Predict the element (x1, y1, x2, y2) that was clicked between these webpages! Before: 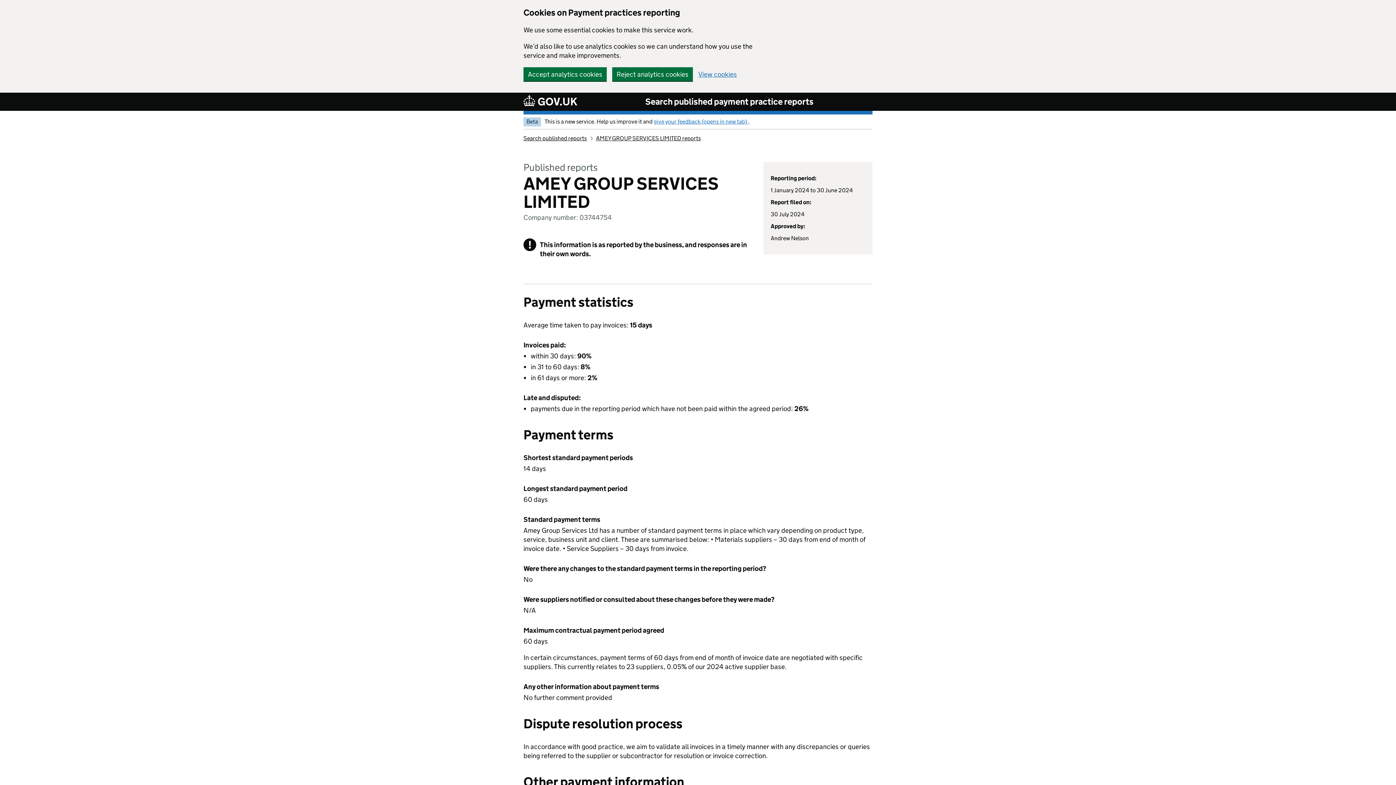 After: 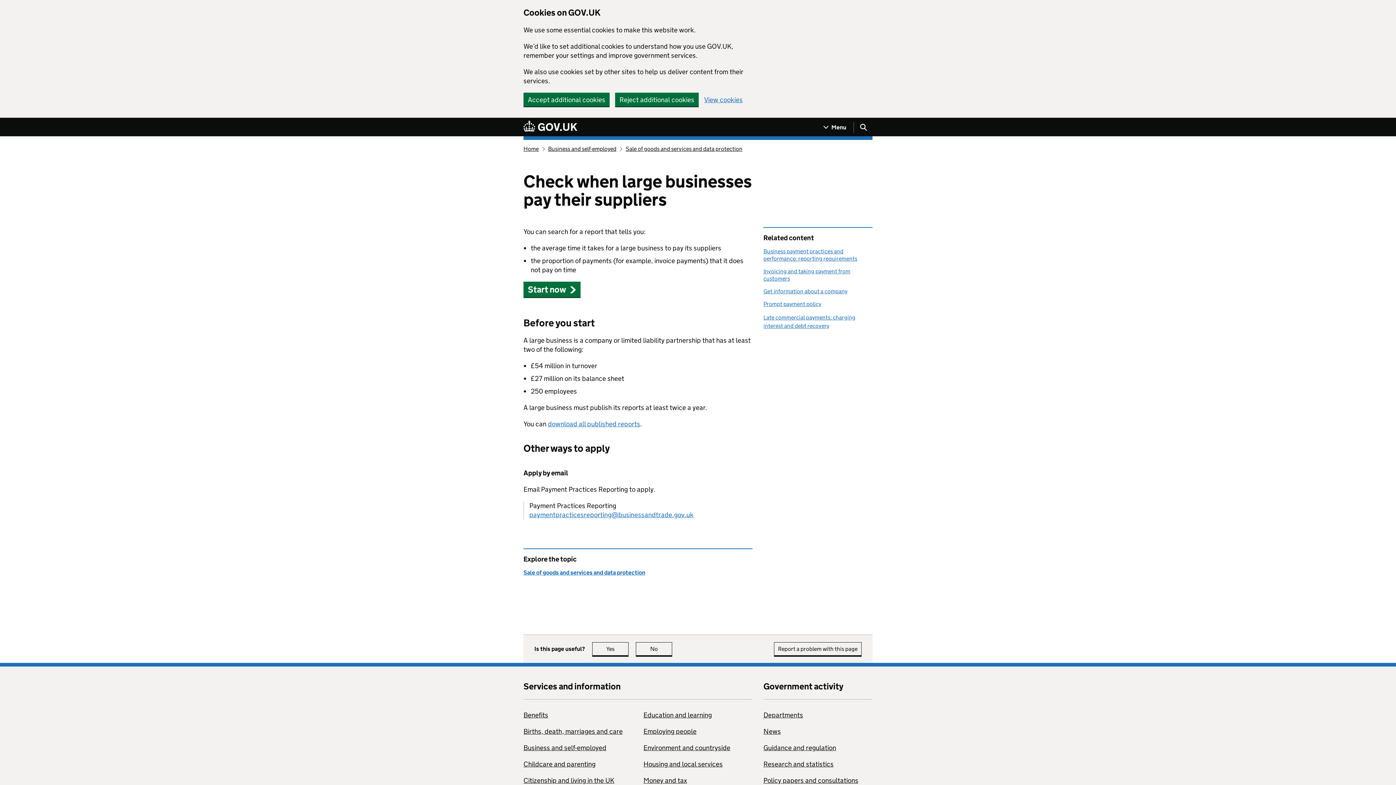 Action: bbox: (645, 96, 813, 107) label: Search published payment practice reports